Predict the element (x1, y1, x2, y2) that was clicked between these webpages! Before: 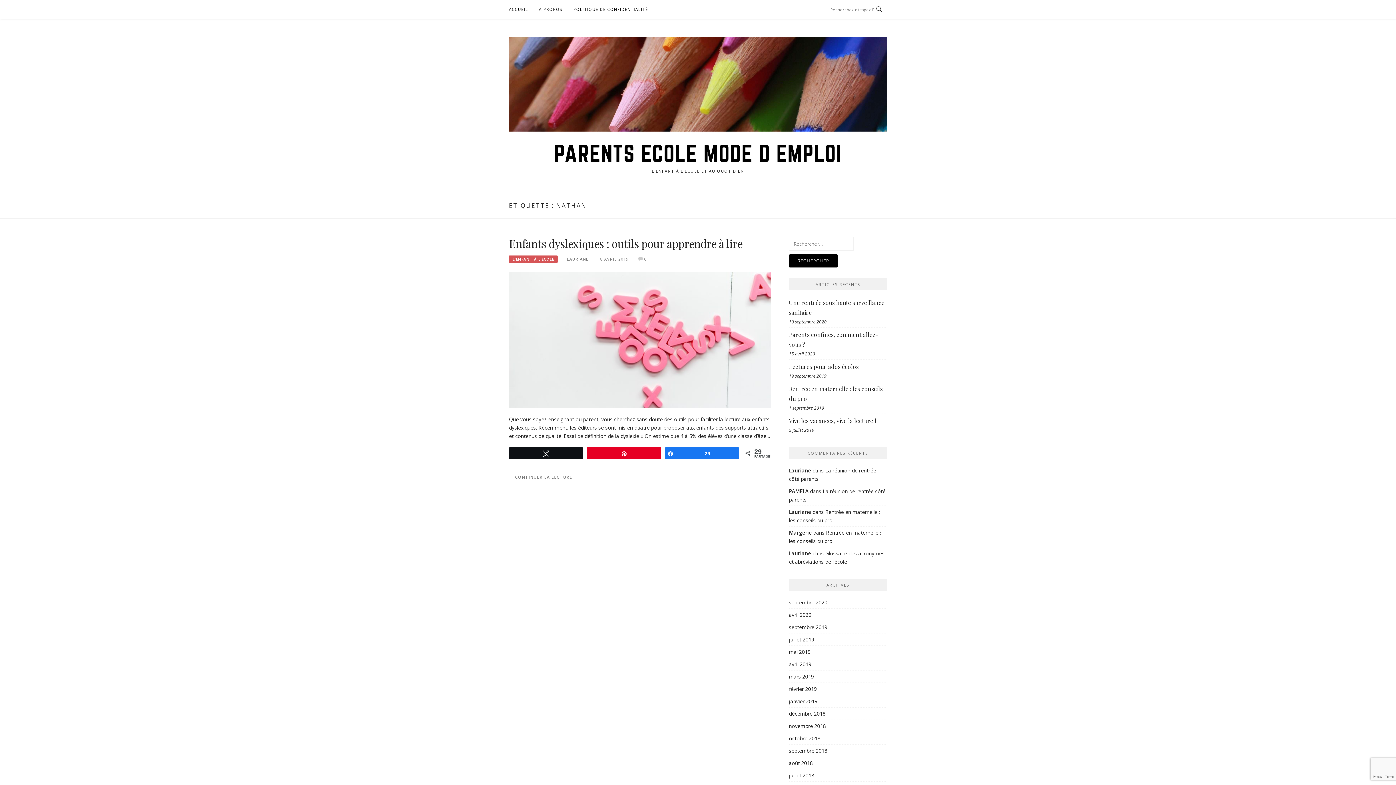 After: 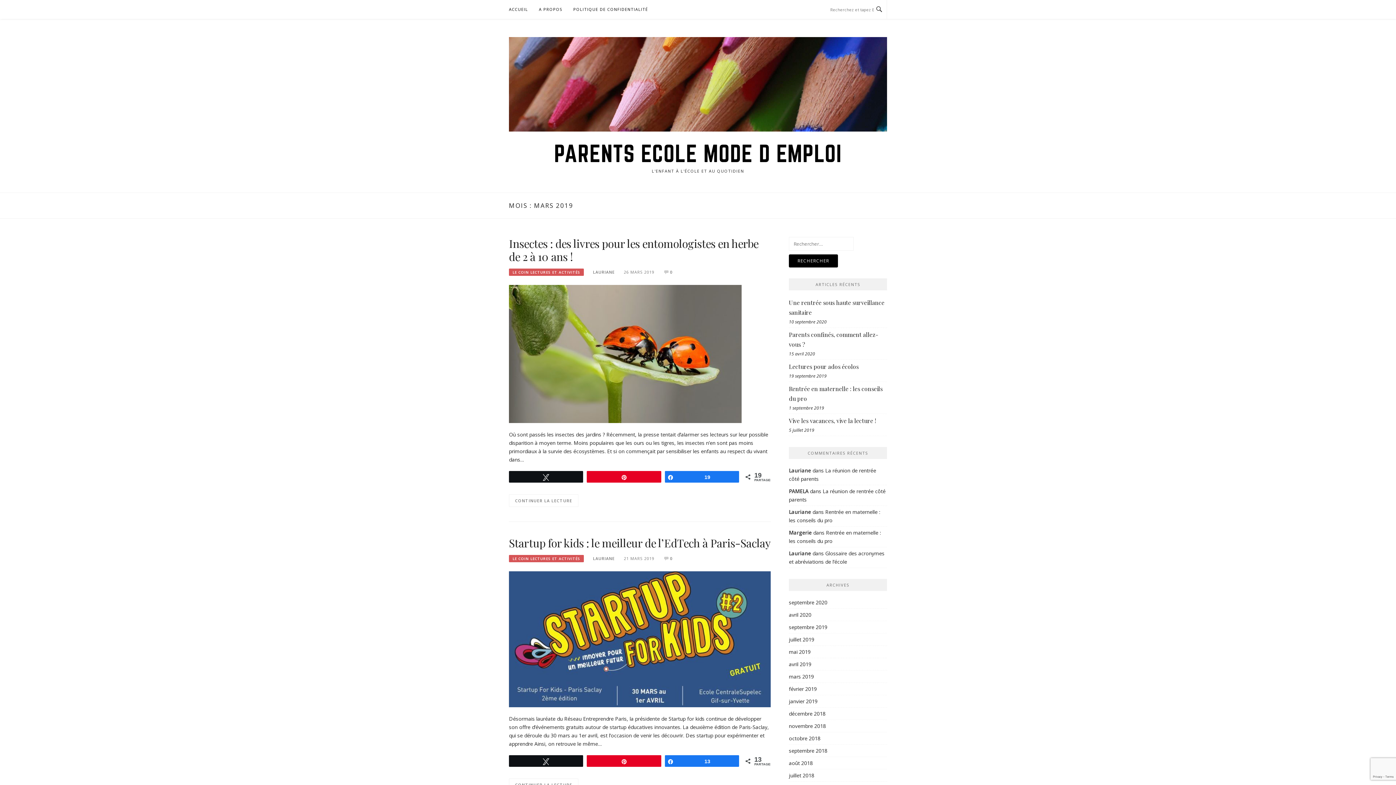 Action: label: mars 2019 bbox: (789, 673, 814, 680)